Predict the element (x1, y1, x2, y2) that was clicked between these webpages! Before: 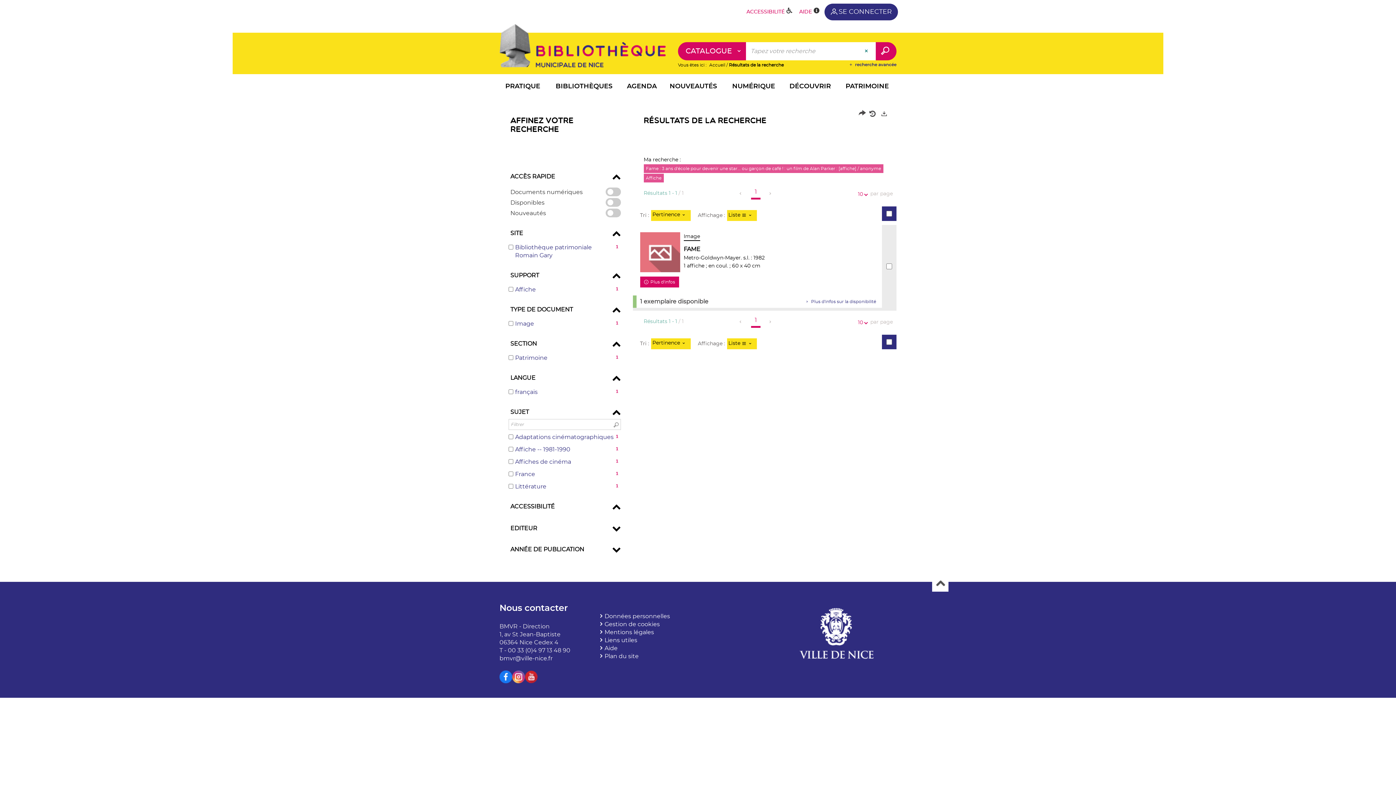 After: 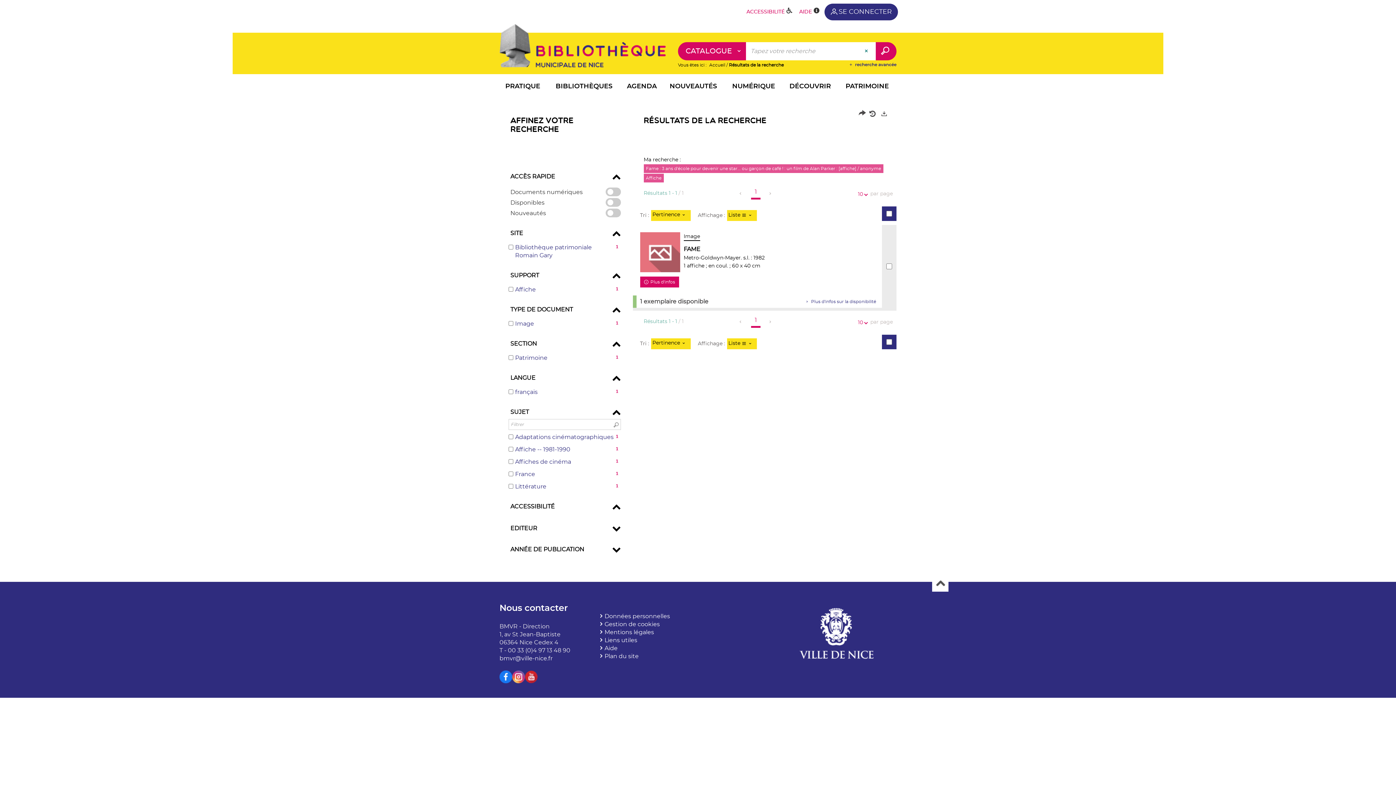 Action: bbox: (932, 576, 948, 592) label: Remonter en haut de page